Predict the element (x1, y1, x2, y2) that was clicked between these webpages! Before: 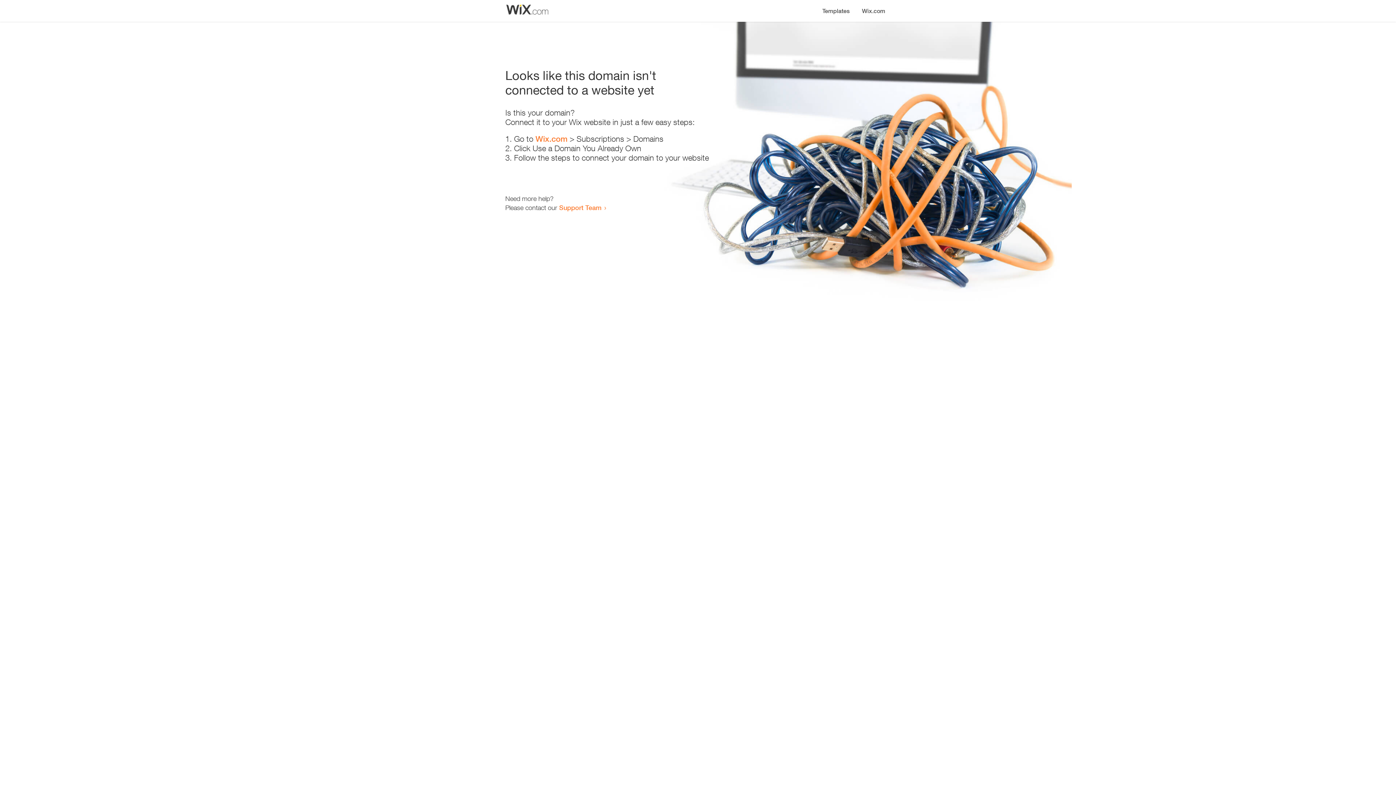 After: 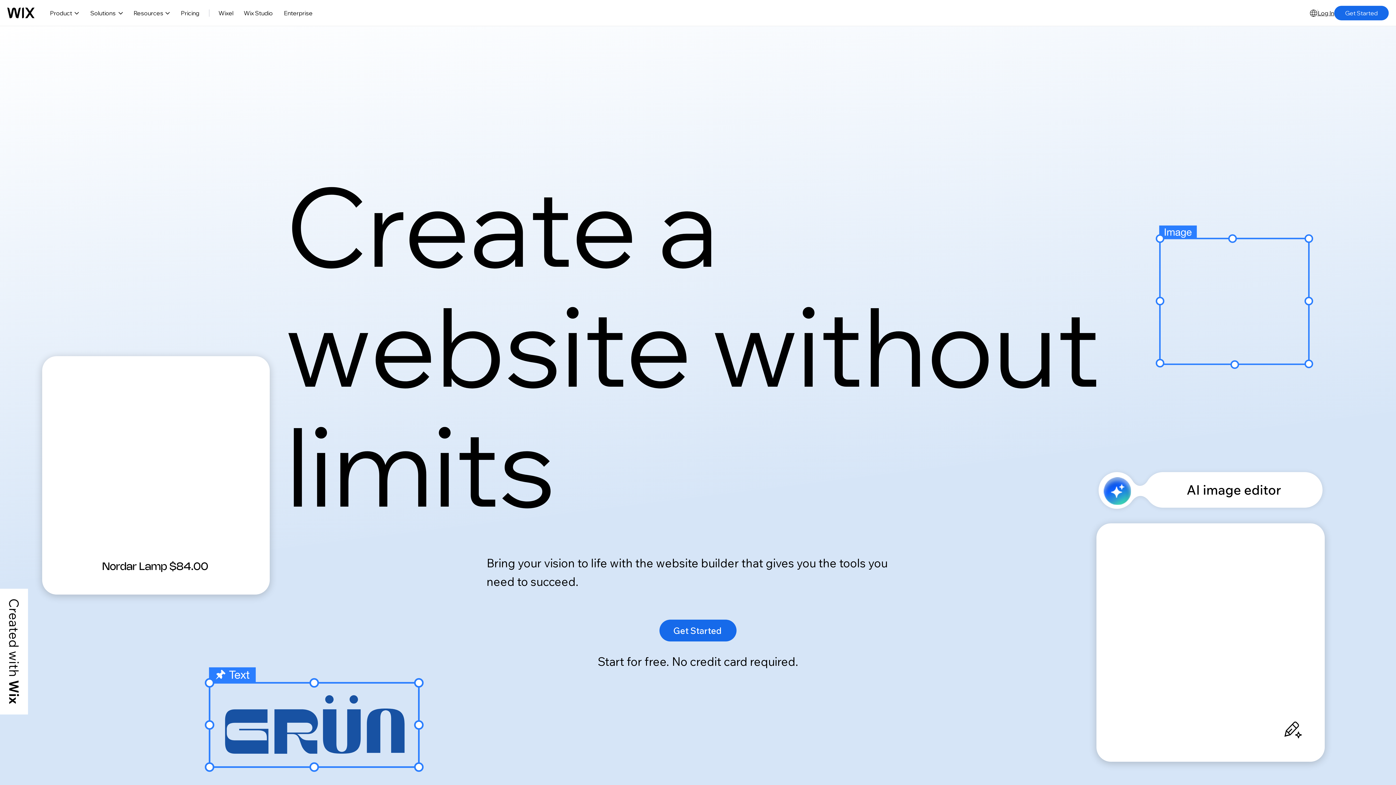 Action: label: Wix.com bbox: (535, 134, 567, 143)